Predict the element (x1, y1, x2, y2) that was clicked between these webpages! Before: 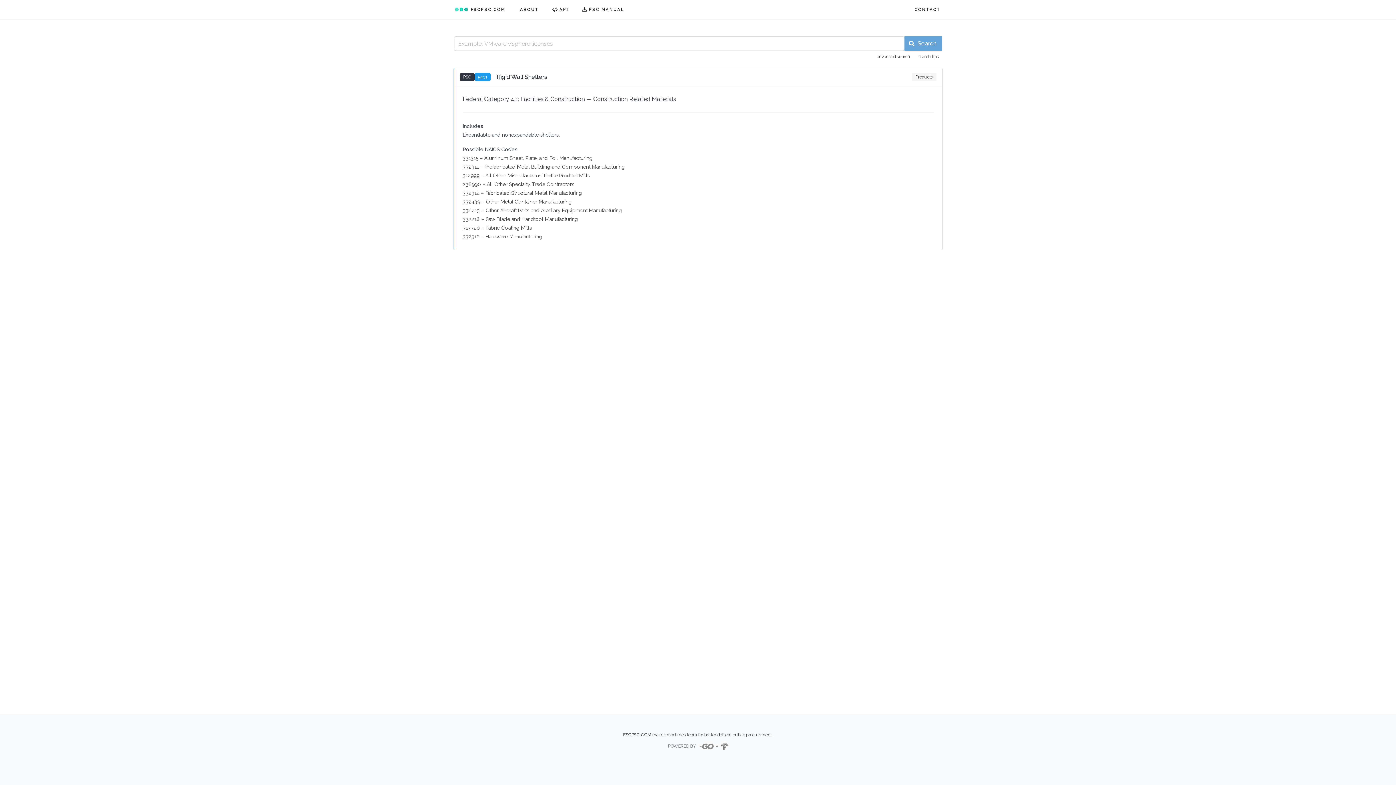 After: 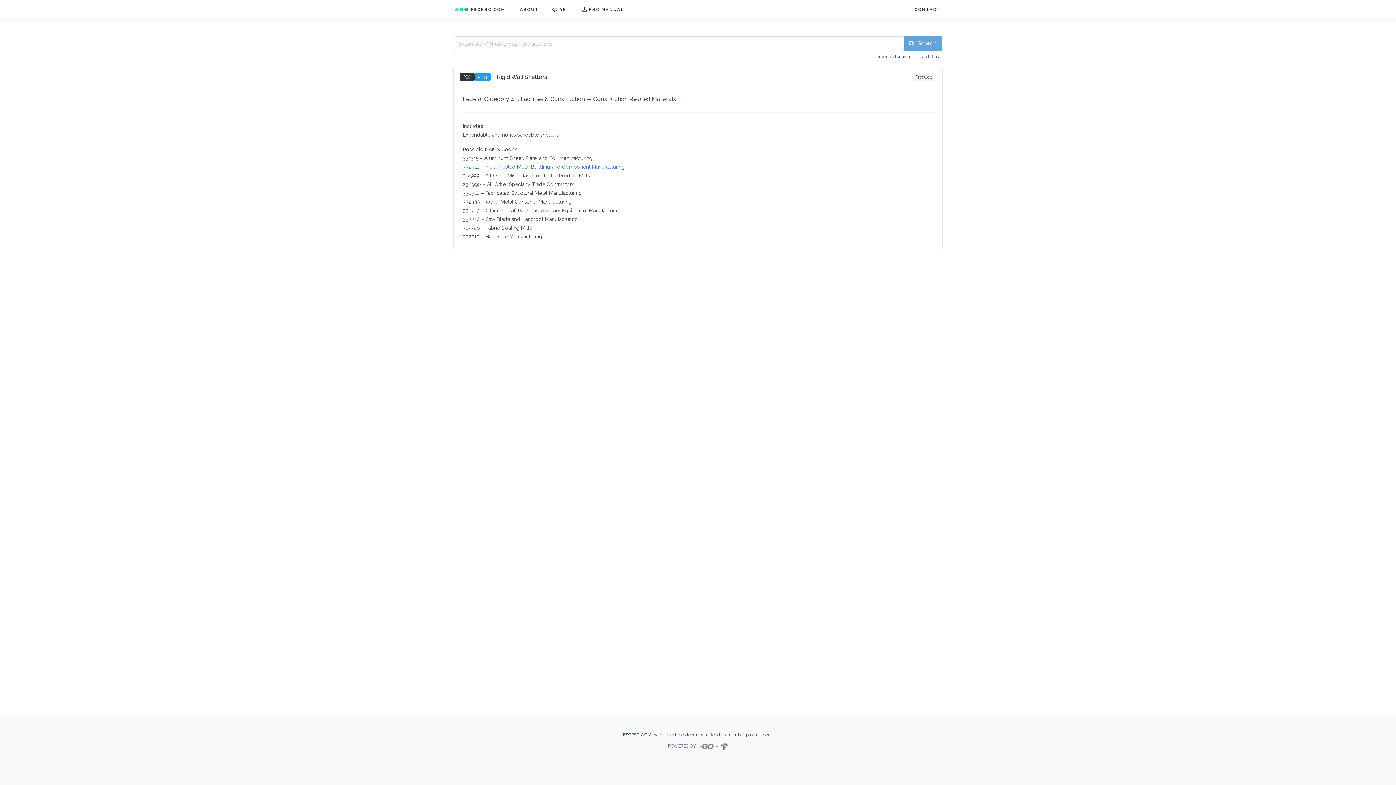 Action: label: 332311 – Prefabricated Metal Building and Component Manufacturing bbox: (462, 164, 625, 169)